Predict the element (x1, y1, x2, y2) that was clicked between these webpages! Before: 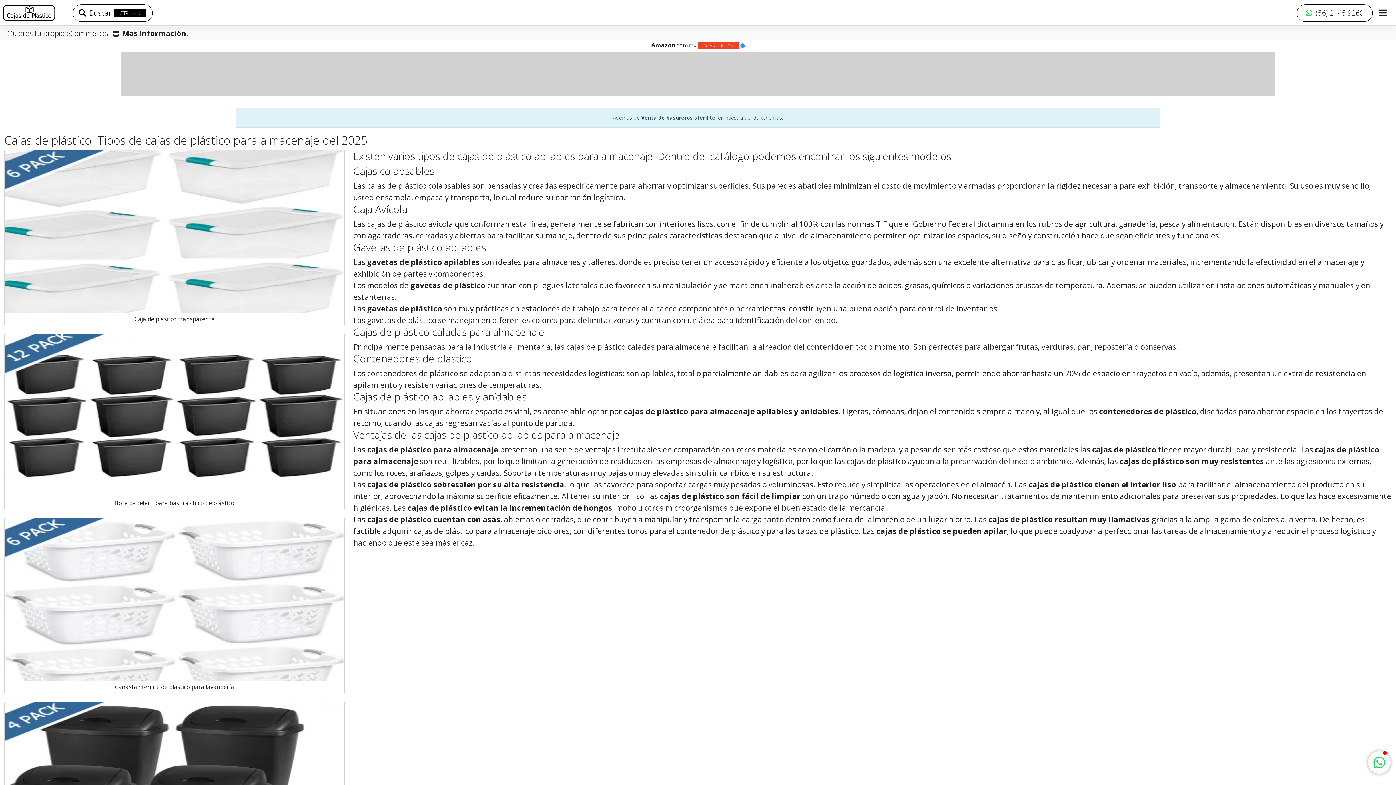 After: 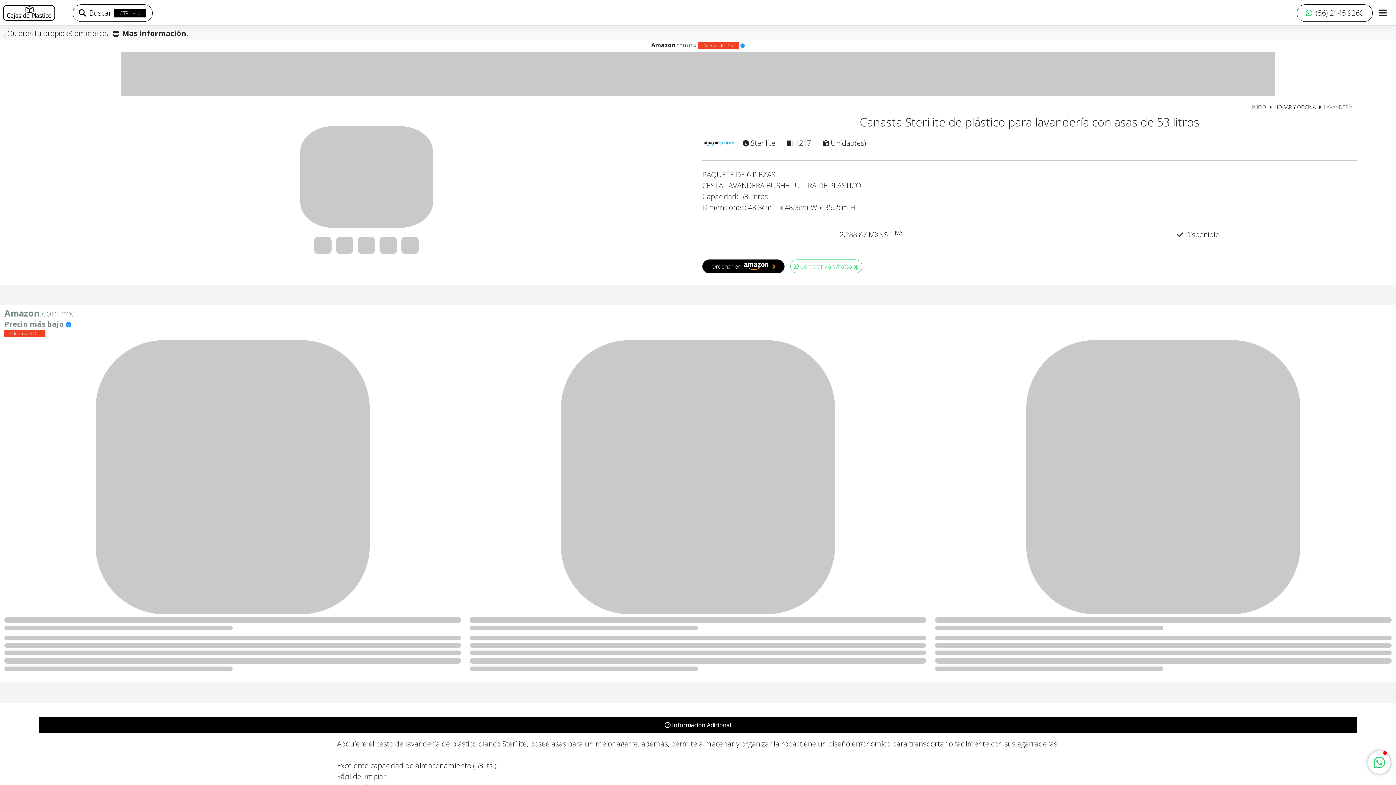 Action: label: Canasta Sterilite de plástico para lavandería bbox: (4, 518, 344, 693)